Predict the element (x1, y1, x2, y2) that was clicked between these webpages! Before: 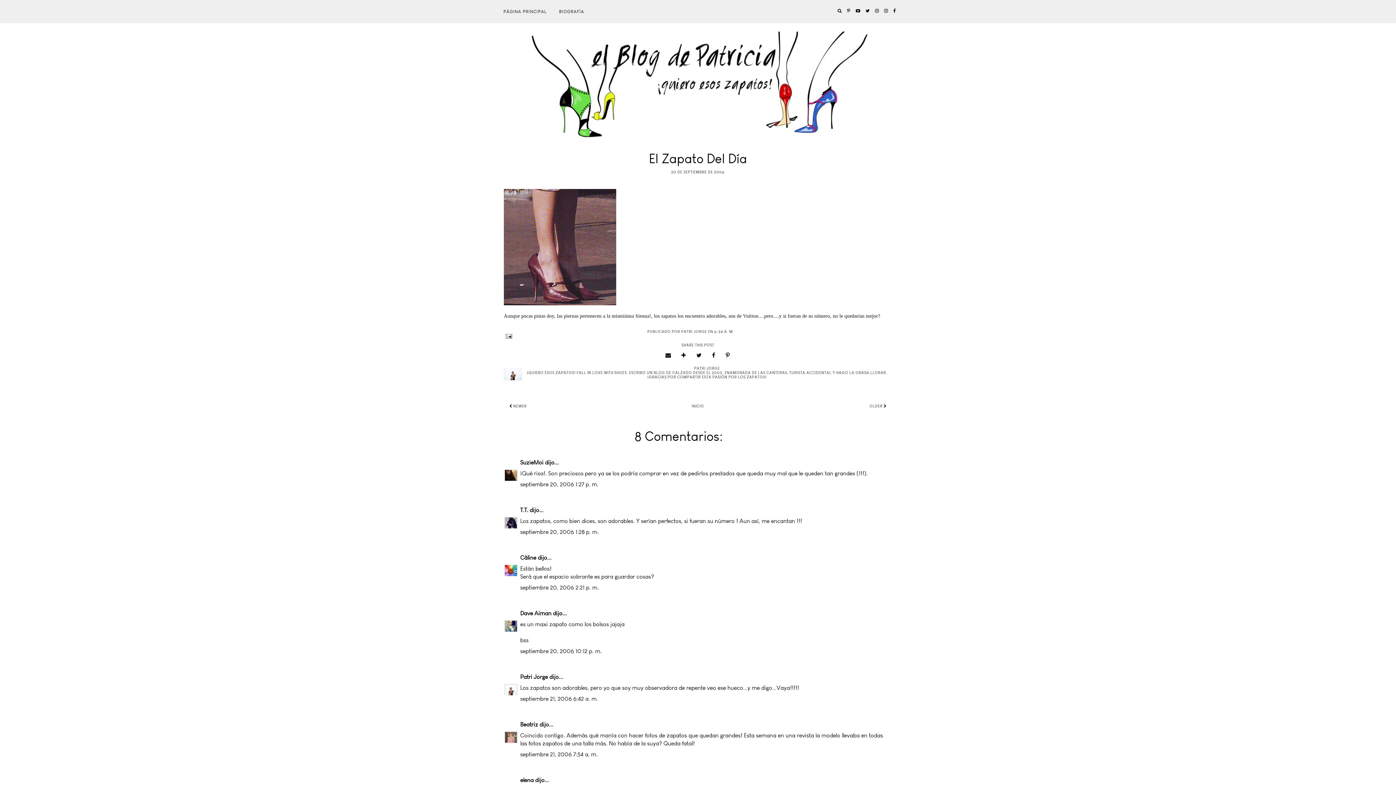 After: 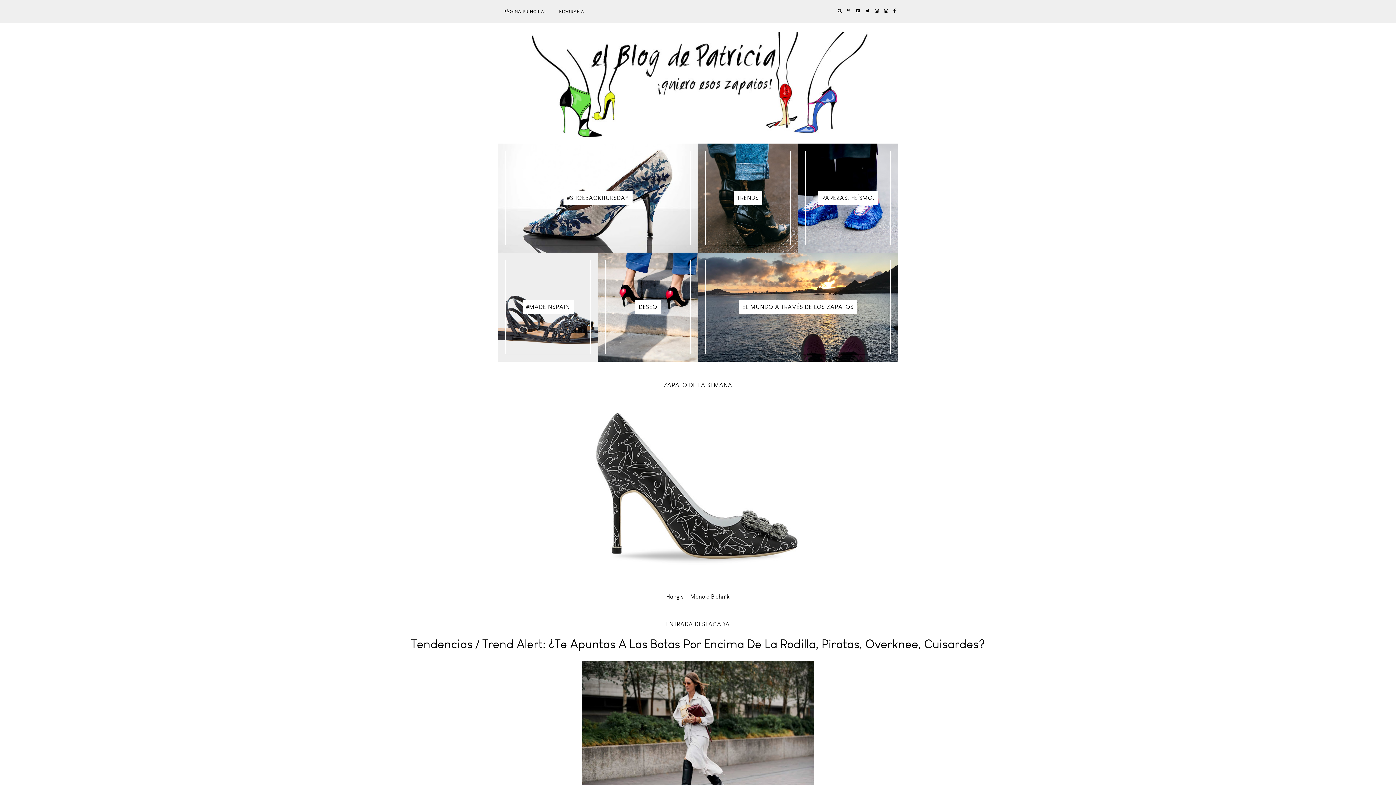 Action: bbox: (0, 31, 1396, 141)